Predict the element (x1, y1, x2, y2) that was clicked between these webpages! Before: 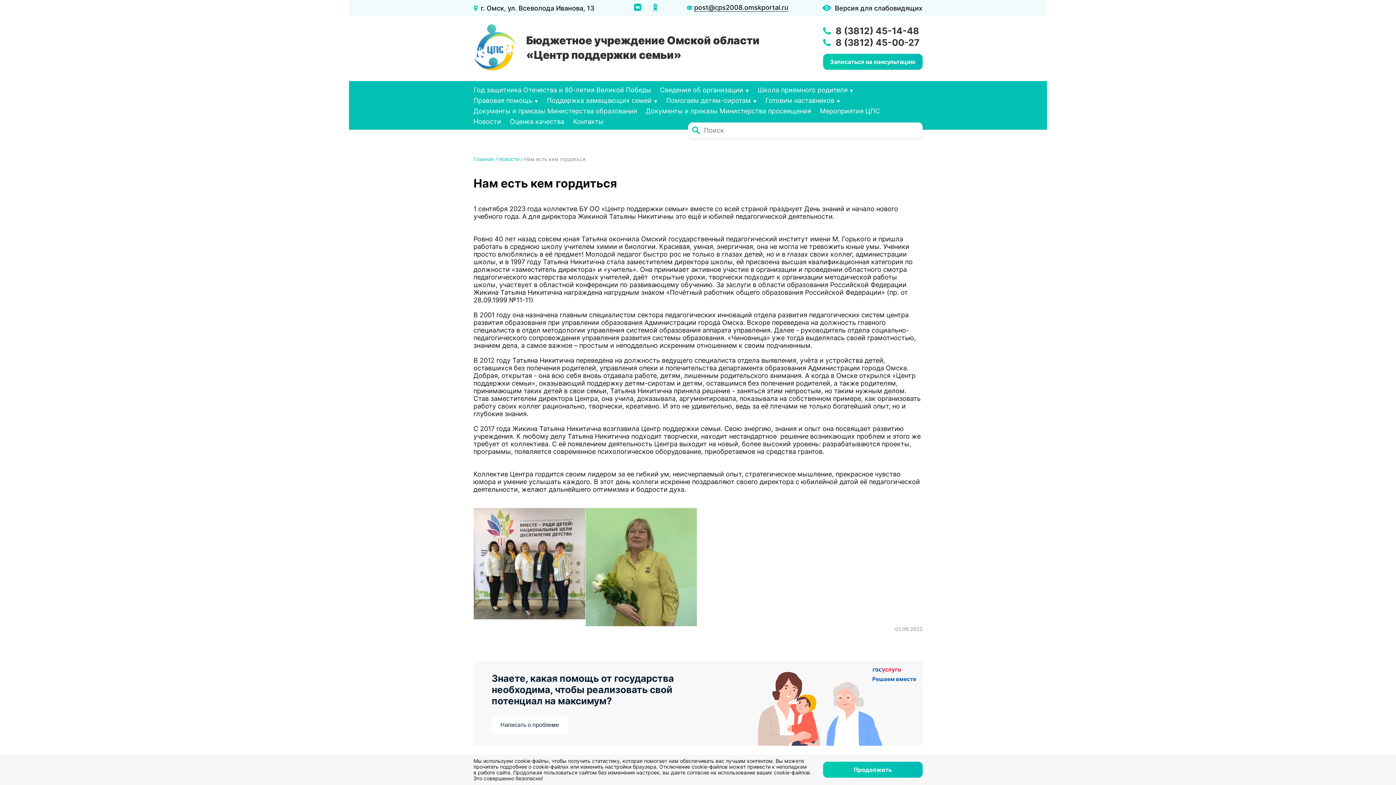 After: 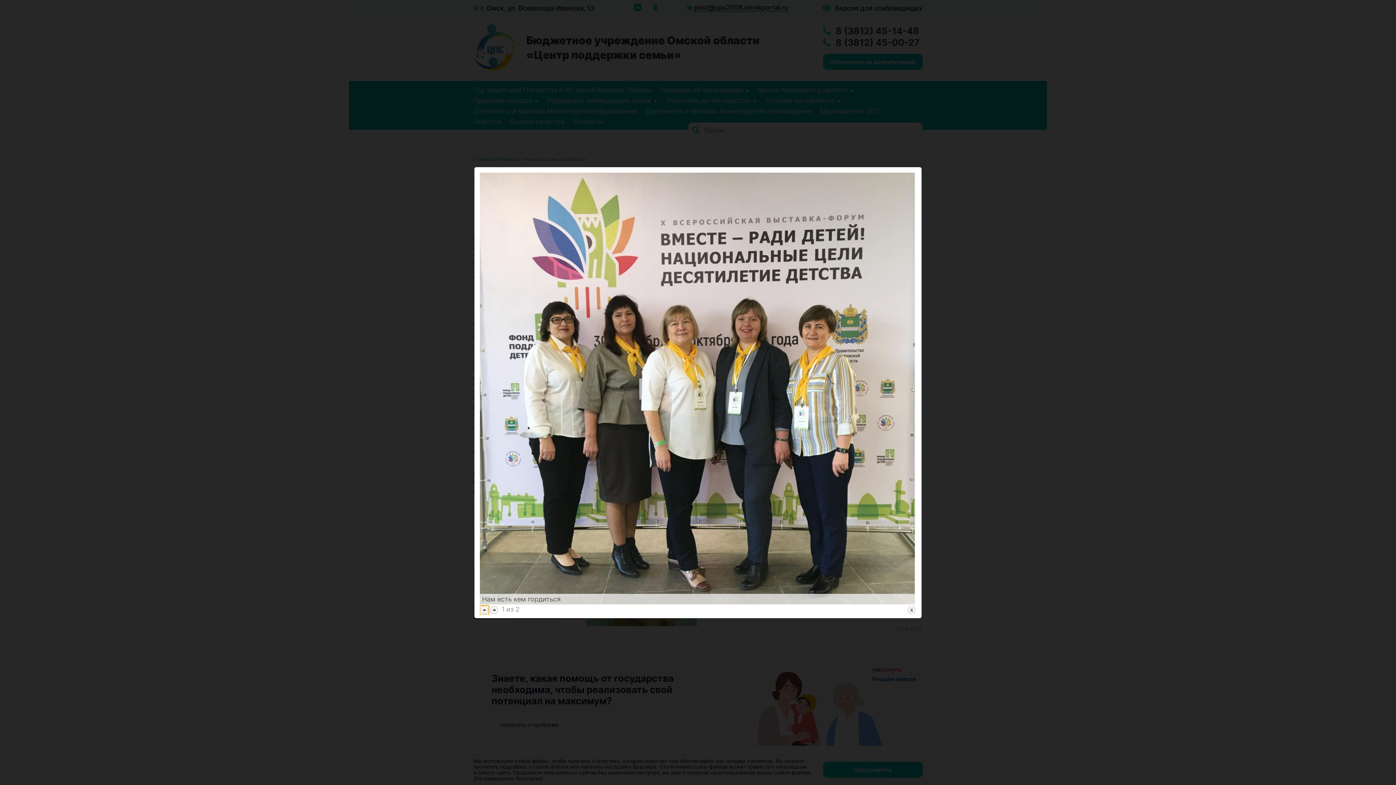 Action: bbox: (473, 508, 585, 619) label: {"alt":""}